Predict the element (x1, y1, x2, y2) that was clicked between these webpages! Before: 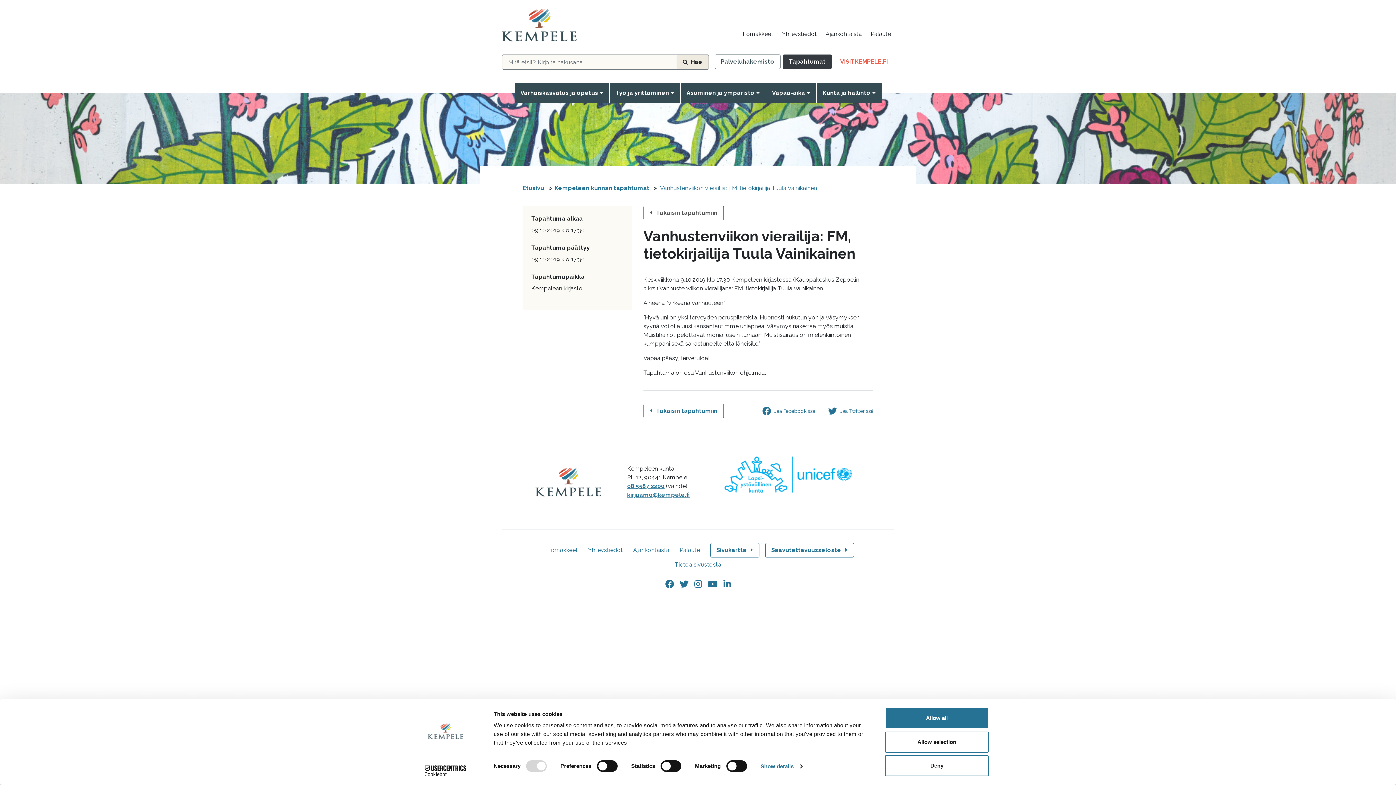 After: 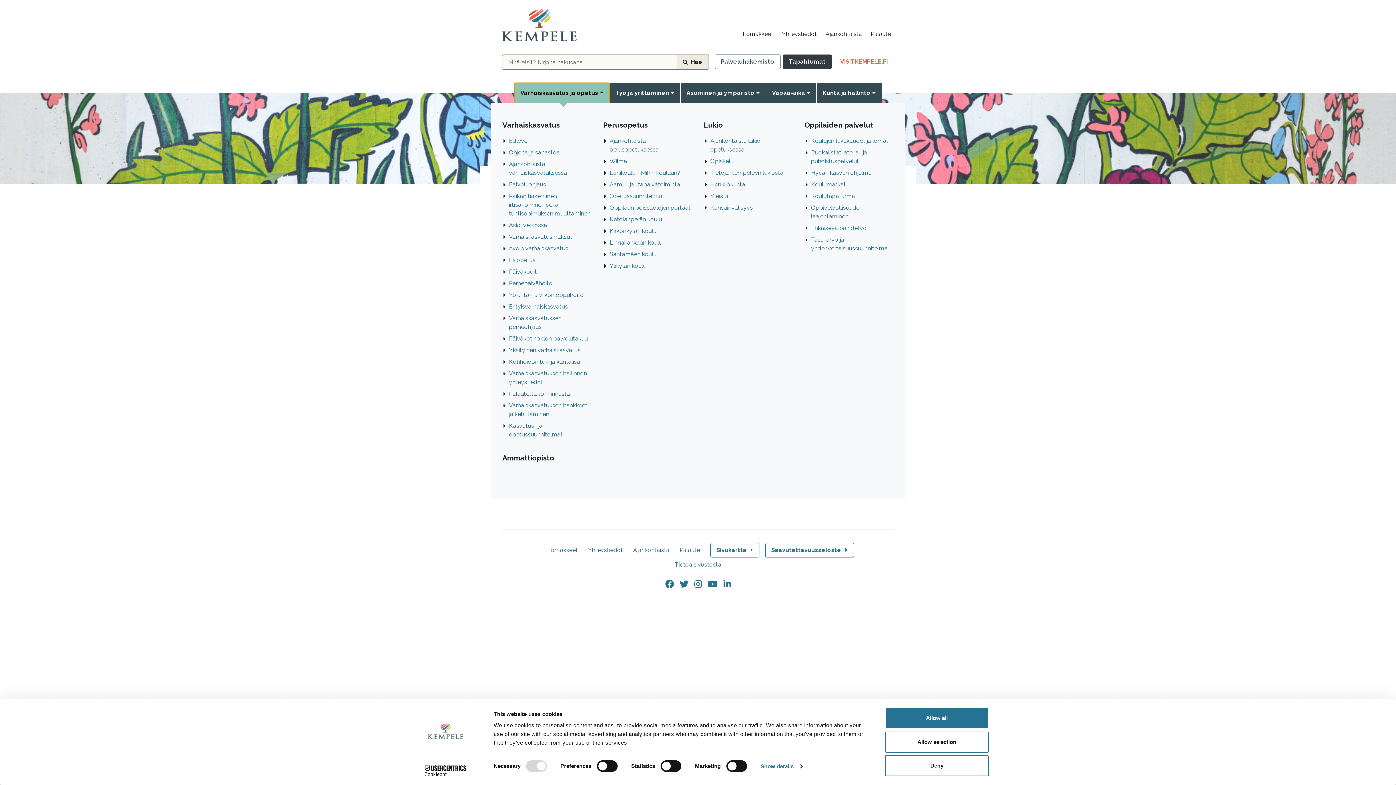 Action: bbox: (514, 82, 609, 103) label: Varhaiskasvatus ja opetus